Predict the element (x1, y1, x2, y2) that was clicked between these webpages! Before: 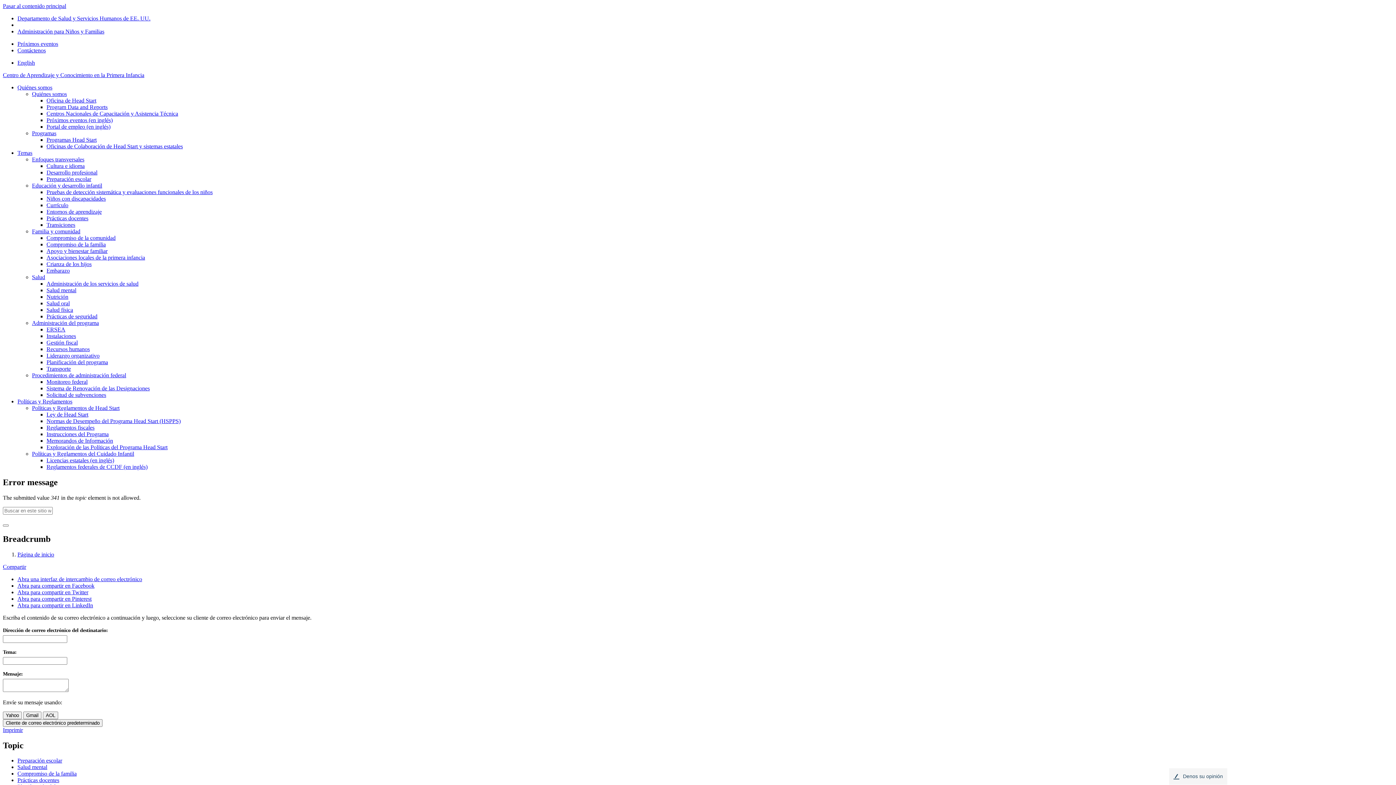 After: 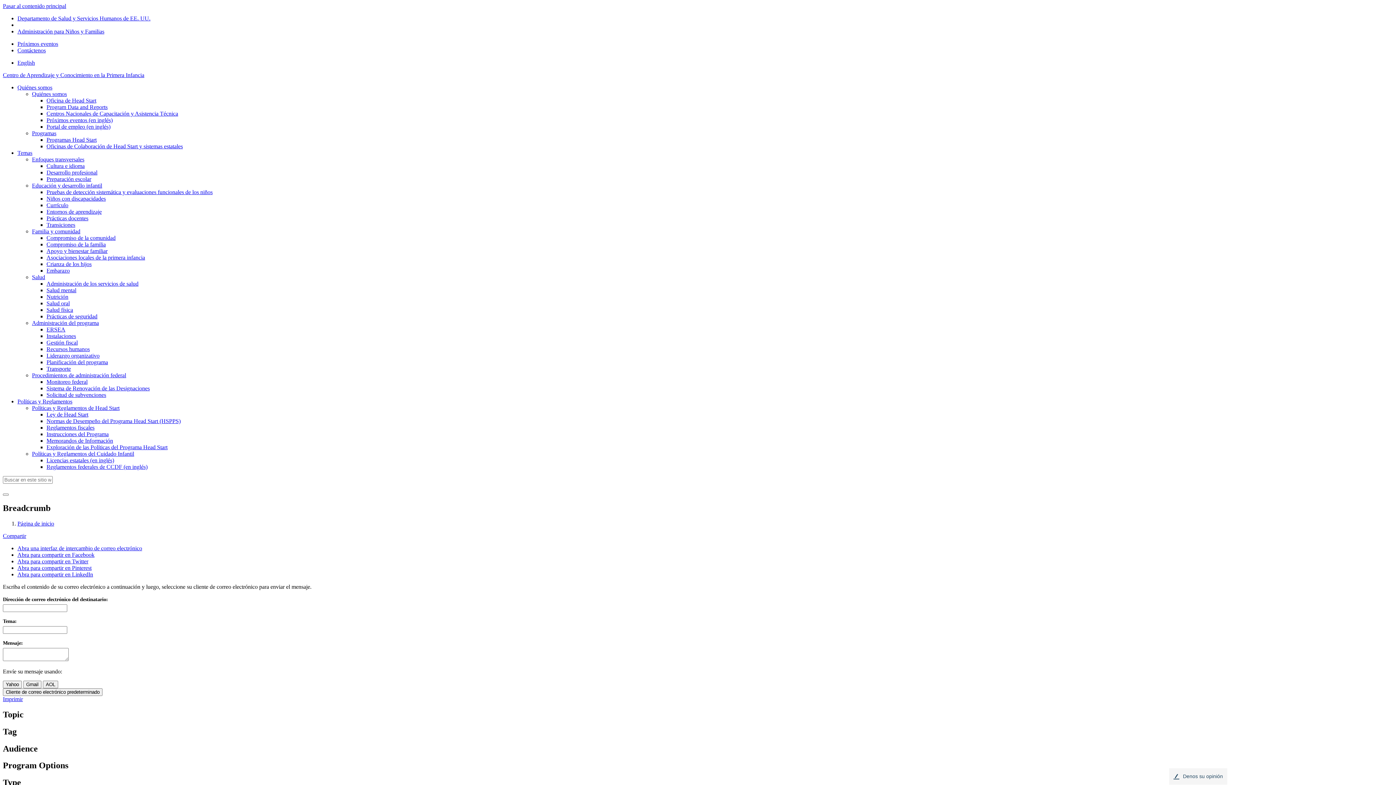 Action: bbox: (17, 764, 47, 770) label: Salud mental